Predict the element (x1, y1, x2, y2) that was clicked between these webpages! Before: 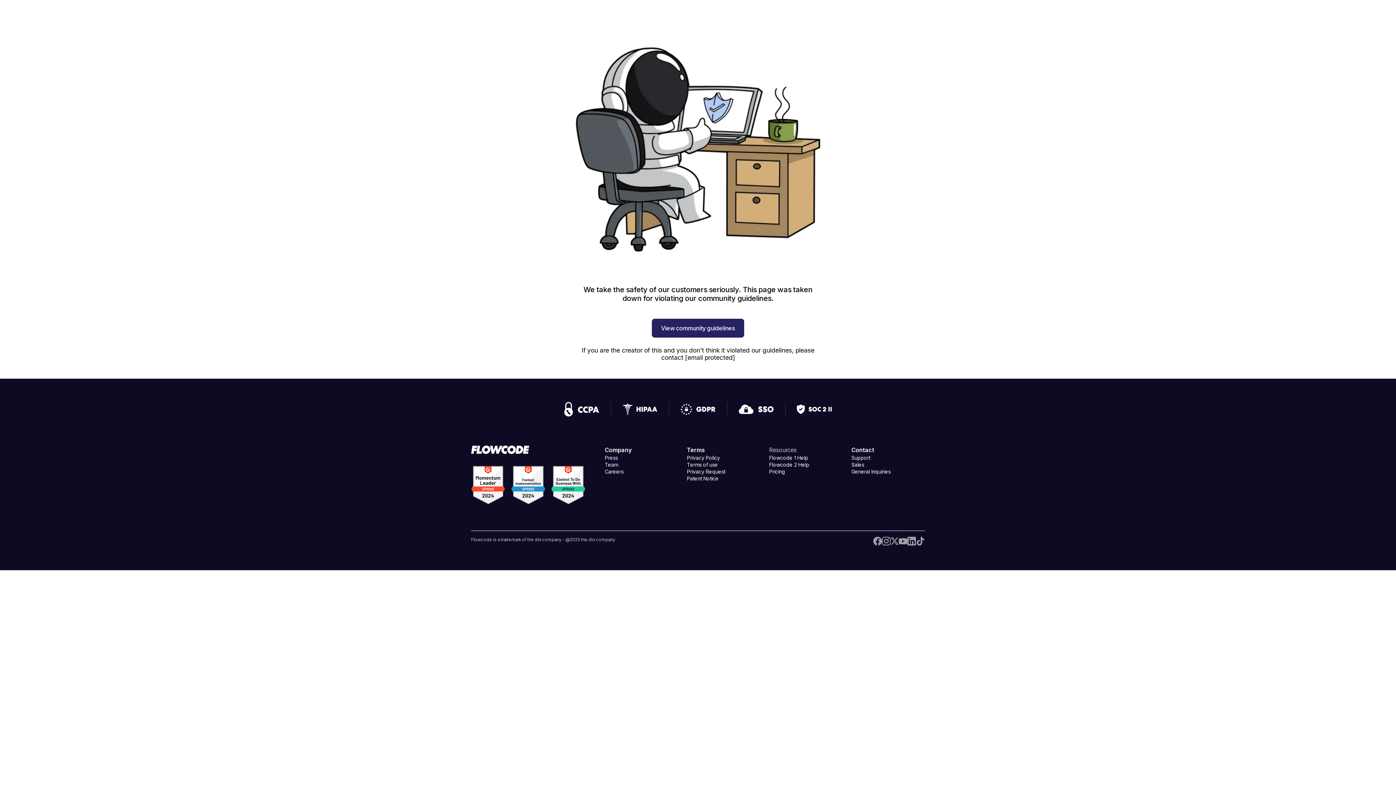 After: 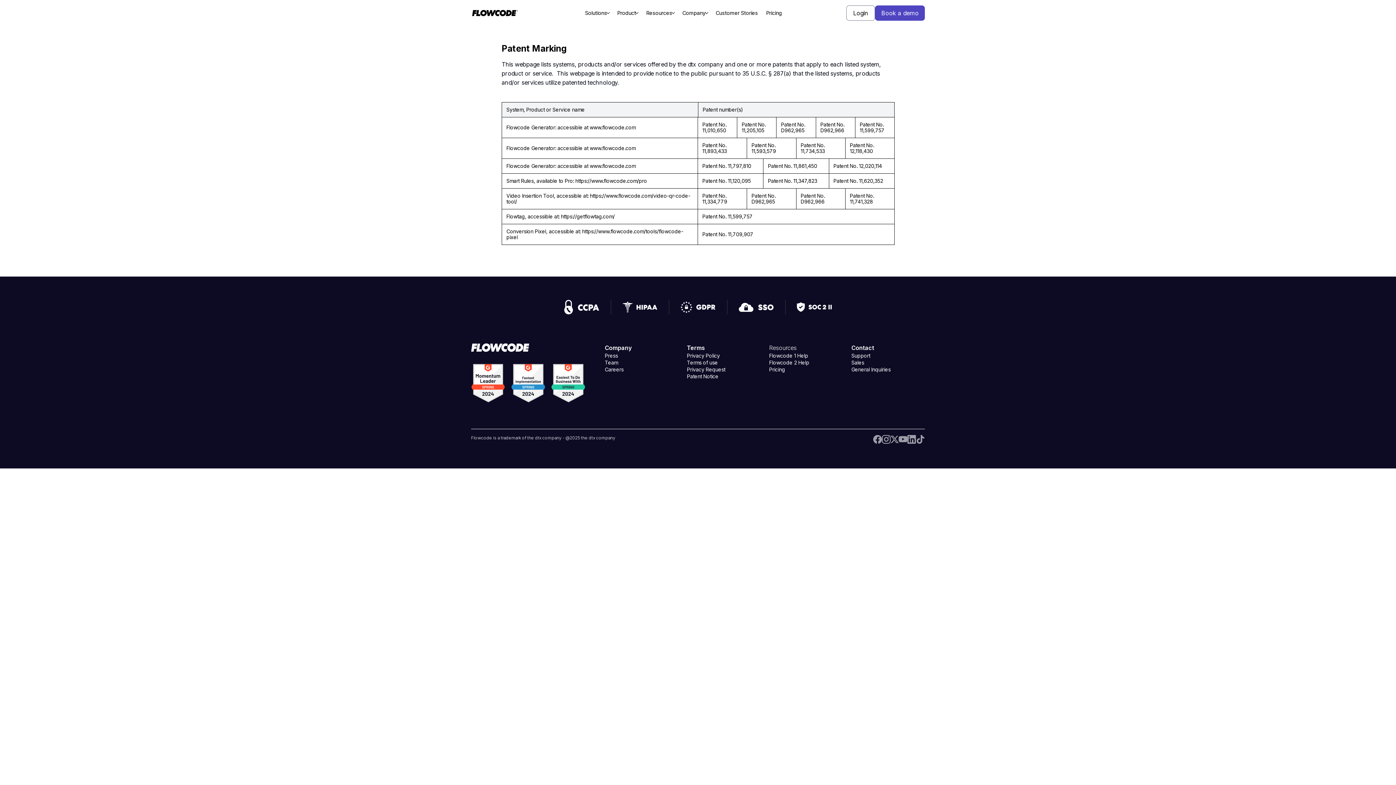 Action: bbox: (687, 475, 718, 482) label: Patent Notice